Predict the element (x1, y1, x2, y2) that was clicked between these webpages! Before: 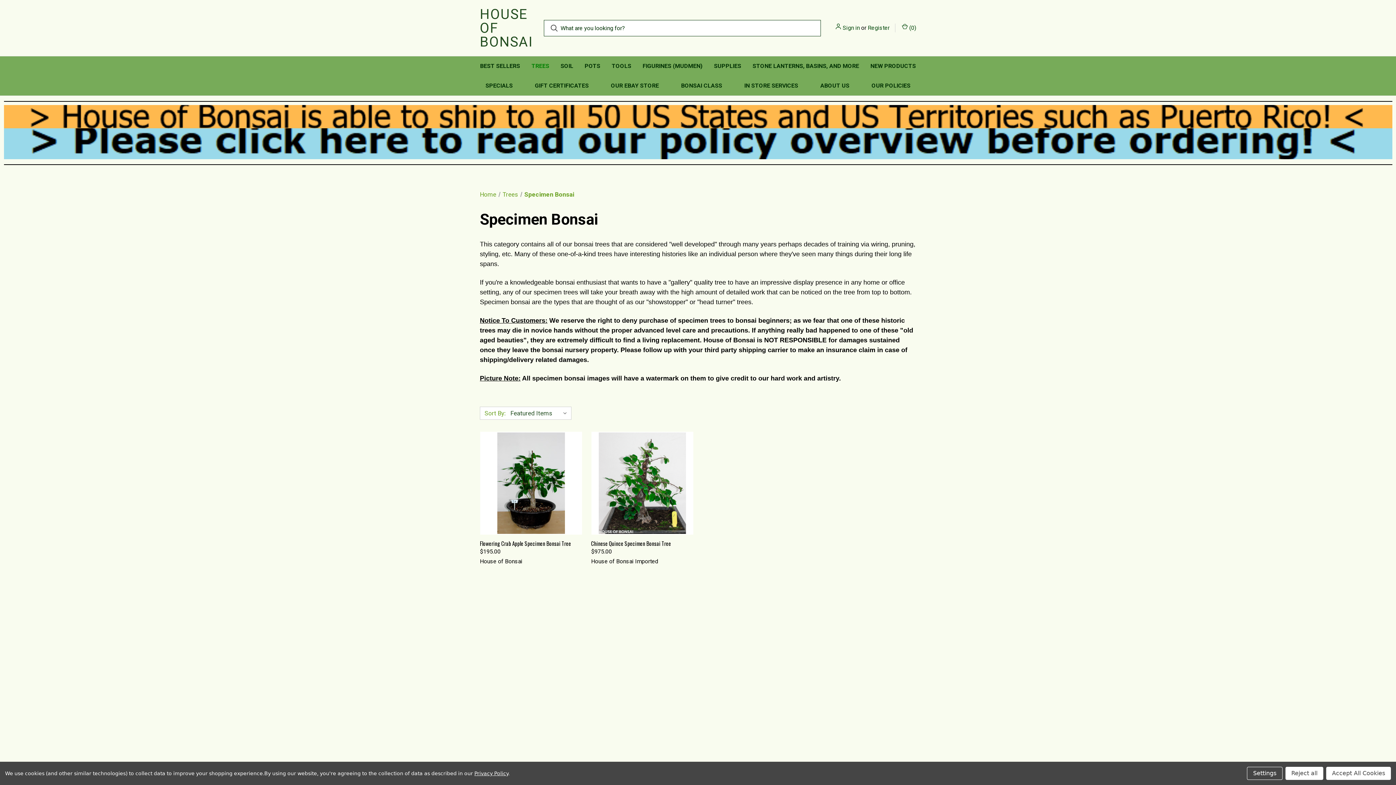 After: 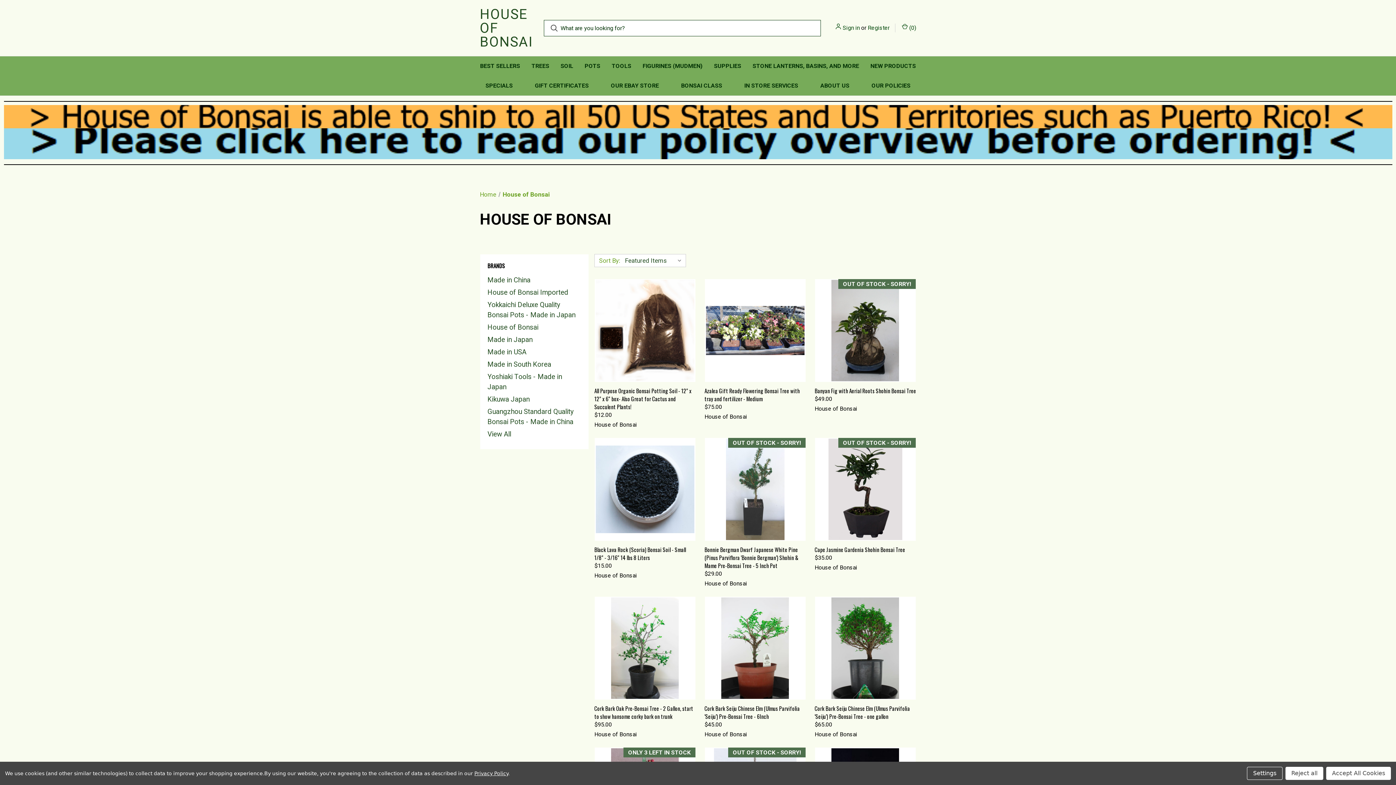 Action: label: House of Bonsai bbox: (852, 676, 895, 682)